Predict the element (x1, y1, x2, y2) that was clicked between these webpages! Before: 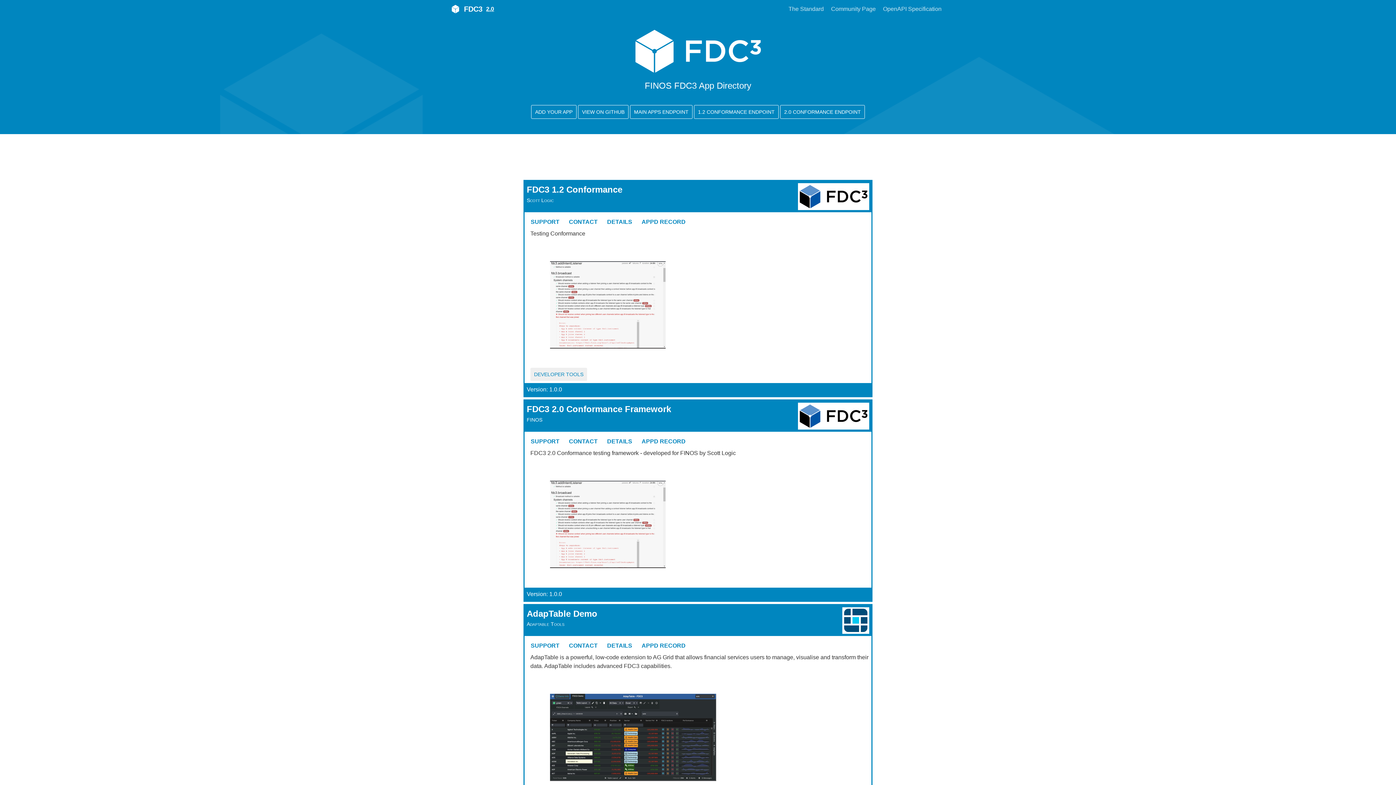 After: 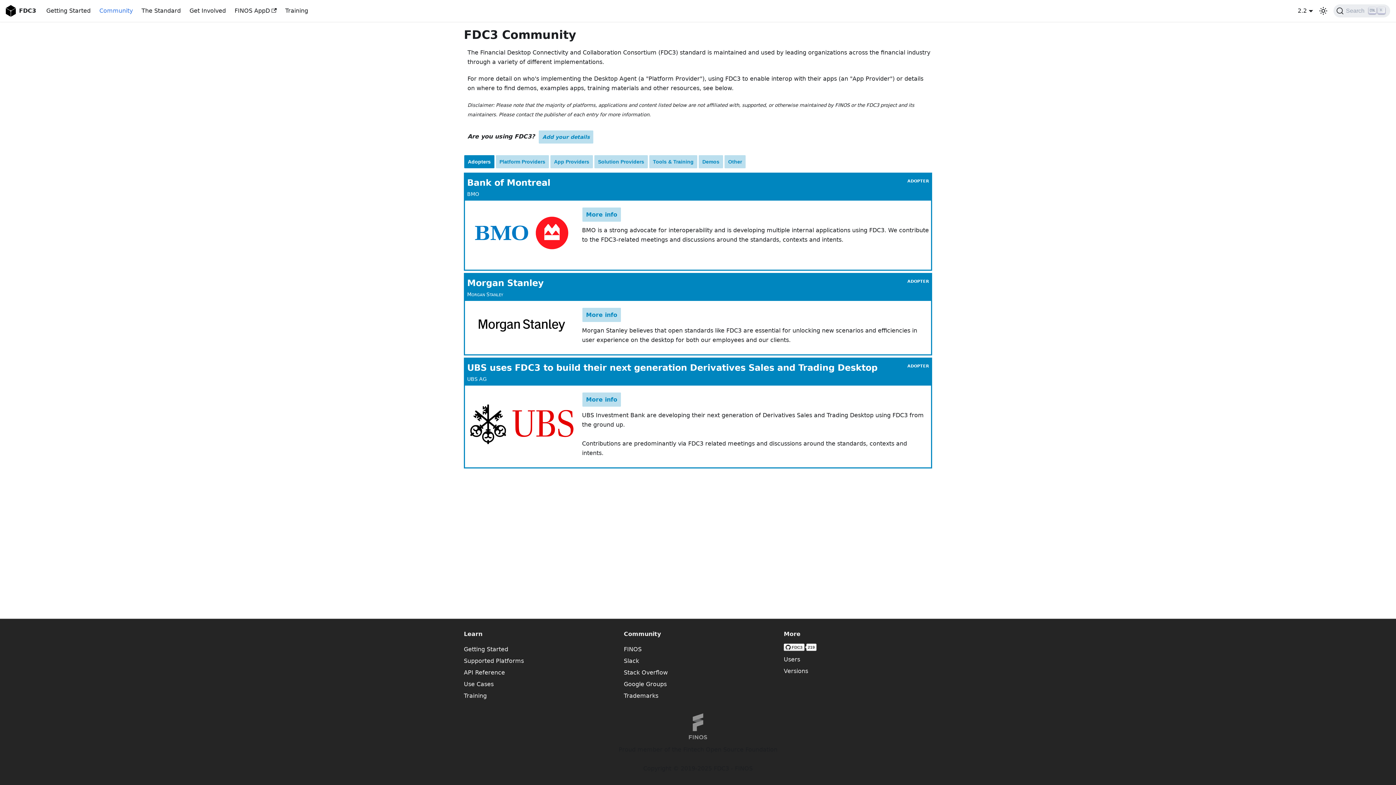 Action: bbox: (827, 2, 879, 14) label: Community Page